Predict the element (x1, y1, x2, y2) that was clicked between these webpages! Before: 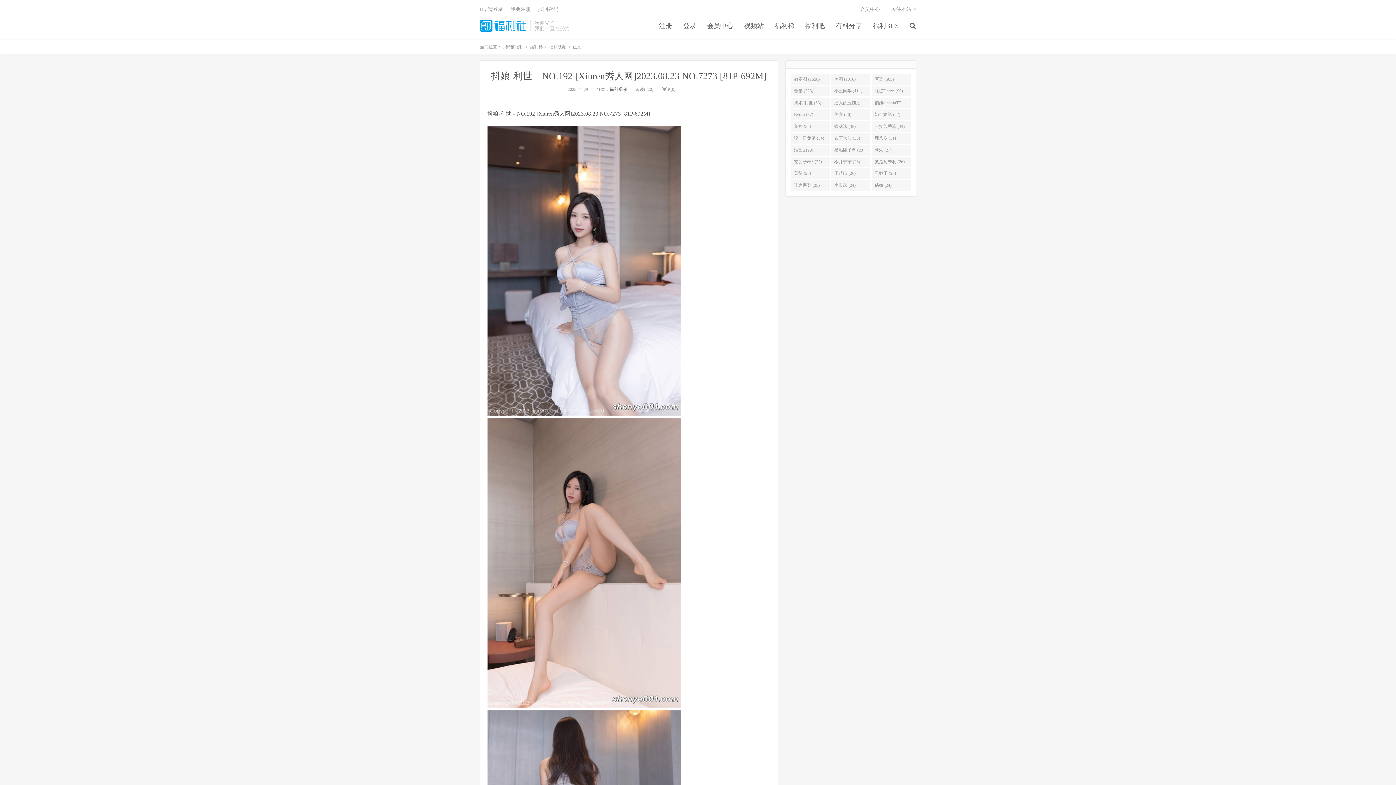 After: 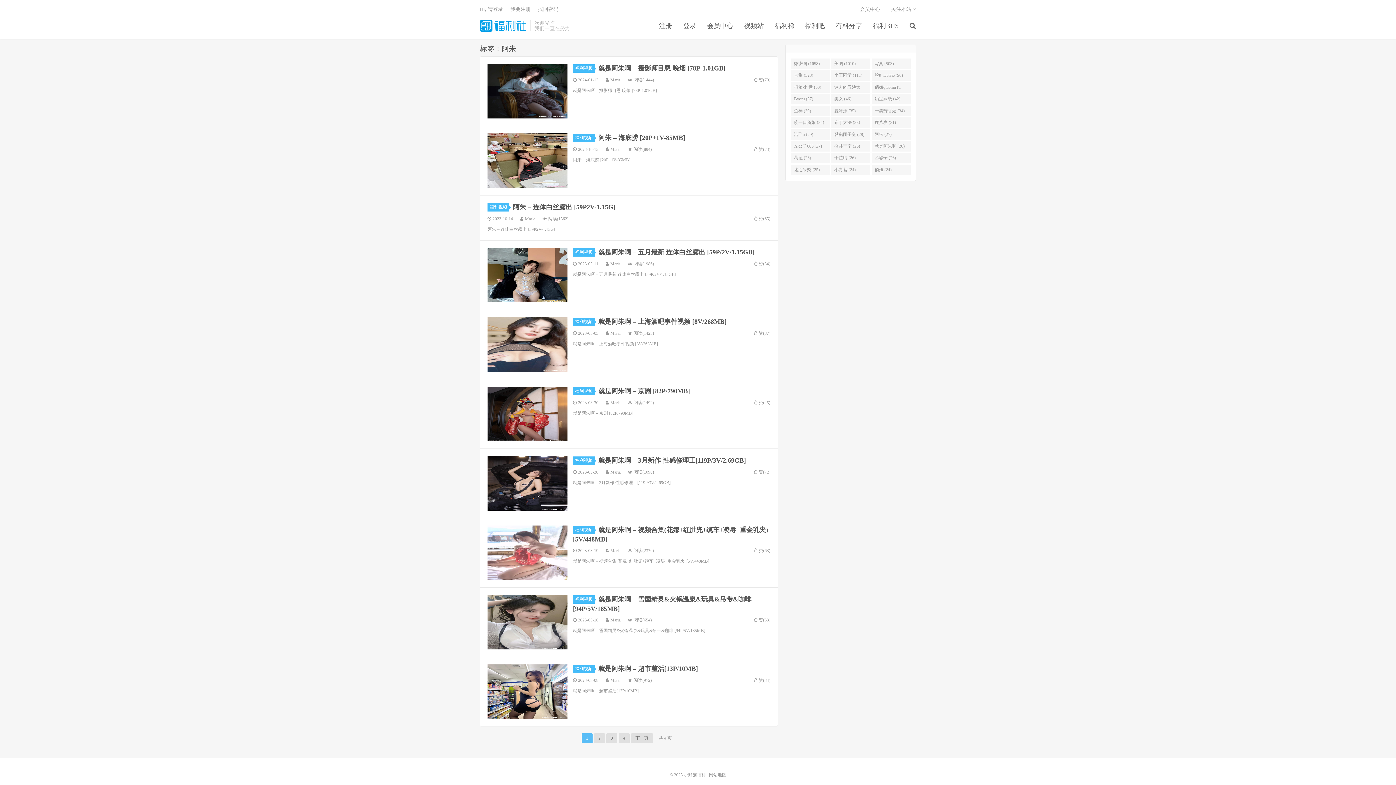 Action: bbox: (871, 144, 911, 155) label: 阿朱 (27)